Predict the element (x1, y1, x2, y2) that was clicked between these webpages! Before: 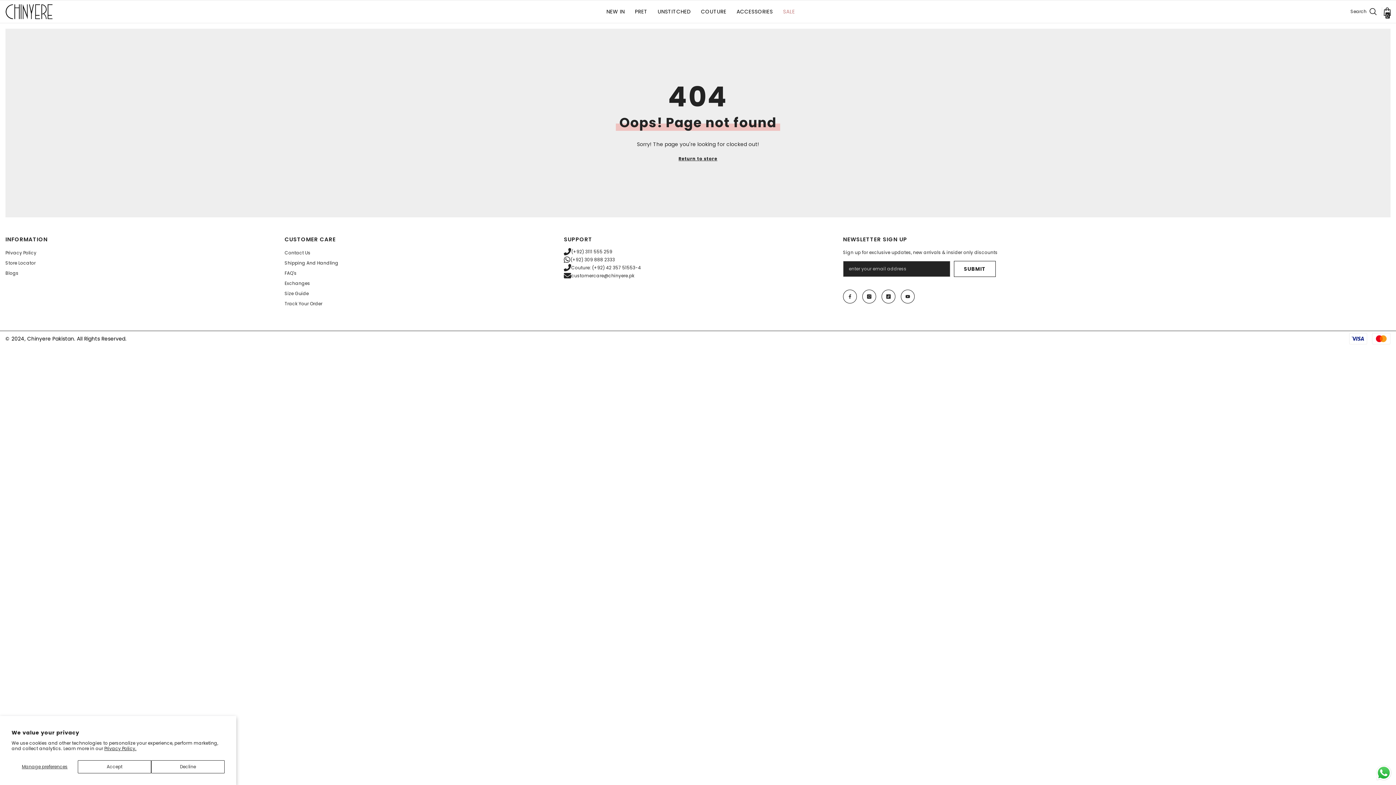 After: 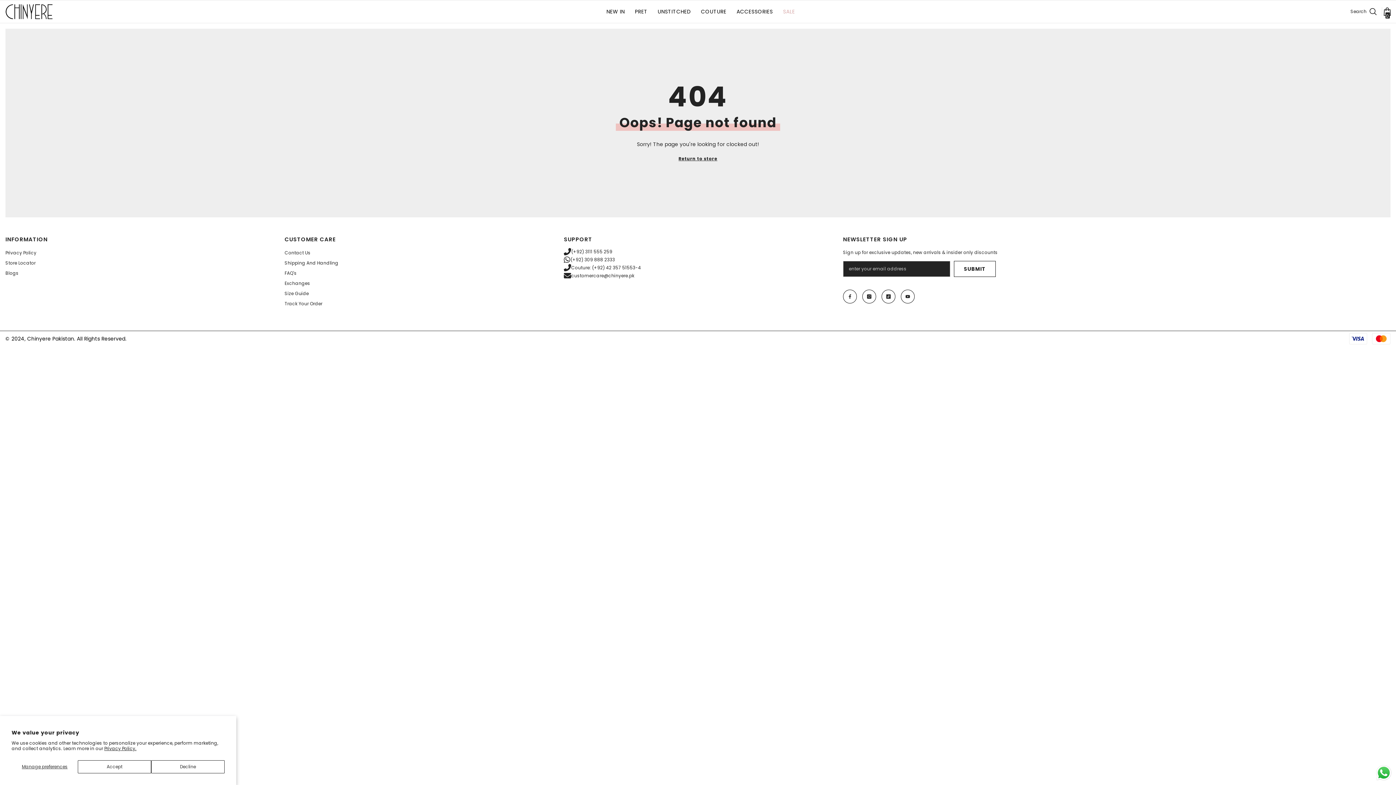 Action: label: (+92) 309 888 2333 bbox: (564, 256, 832, 264)